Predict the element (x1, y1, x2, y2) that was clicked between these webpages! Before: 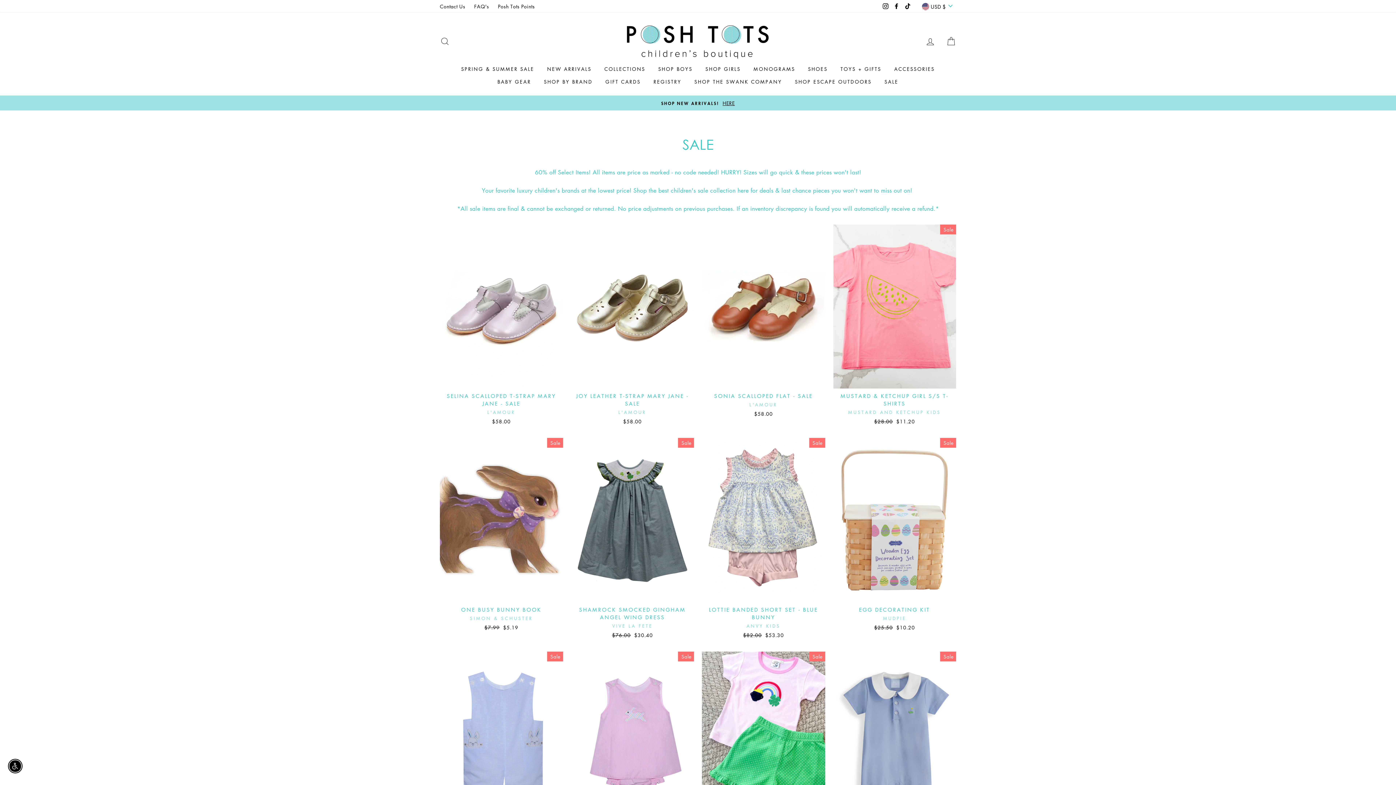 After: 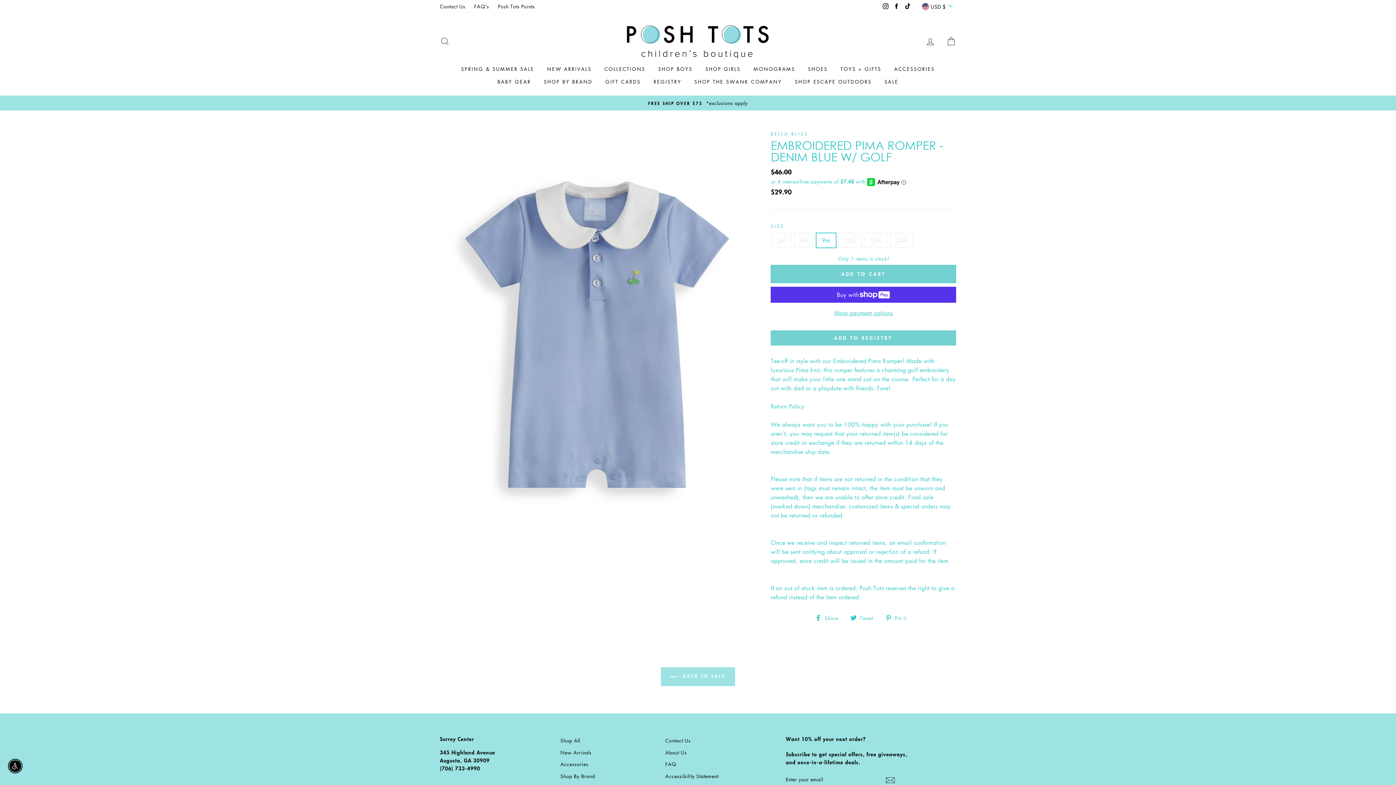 Action: label: Quick view
EMBROIDERED PIMA ROMPER - DENIM BLUE W/ GOLF
BELLA BLISS
Regular price
$46.00 
Sale price
$29.90 bbox: (833, 651, 956, 854)